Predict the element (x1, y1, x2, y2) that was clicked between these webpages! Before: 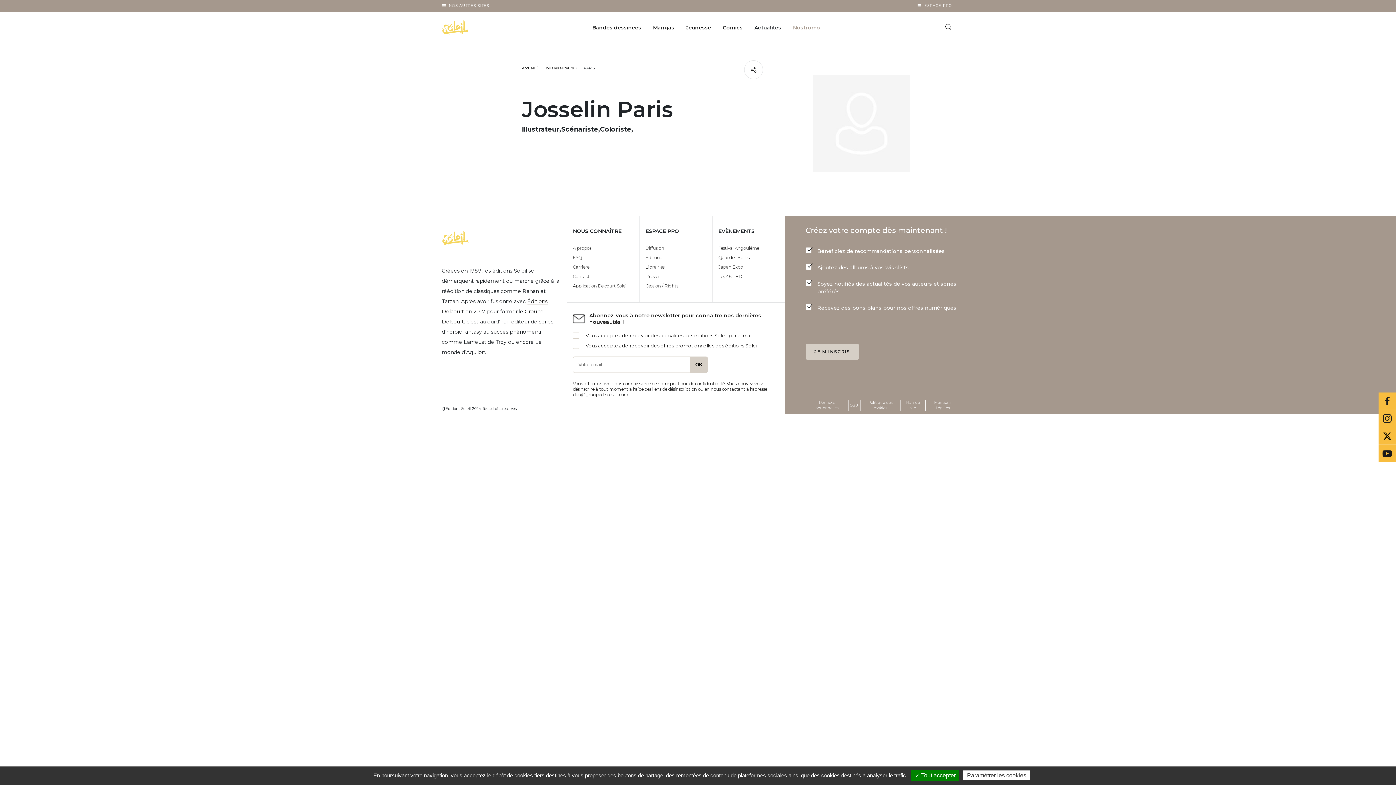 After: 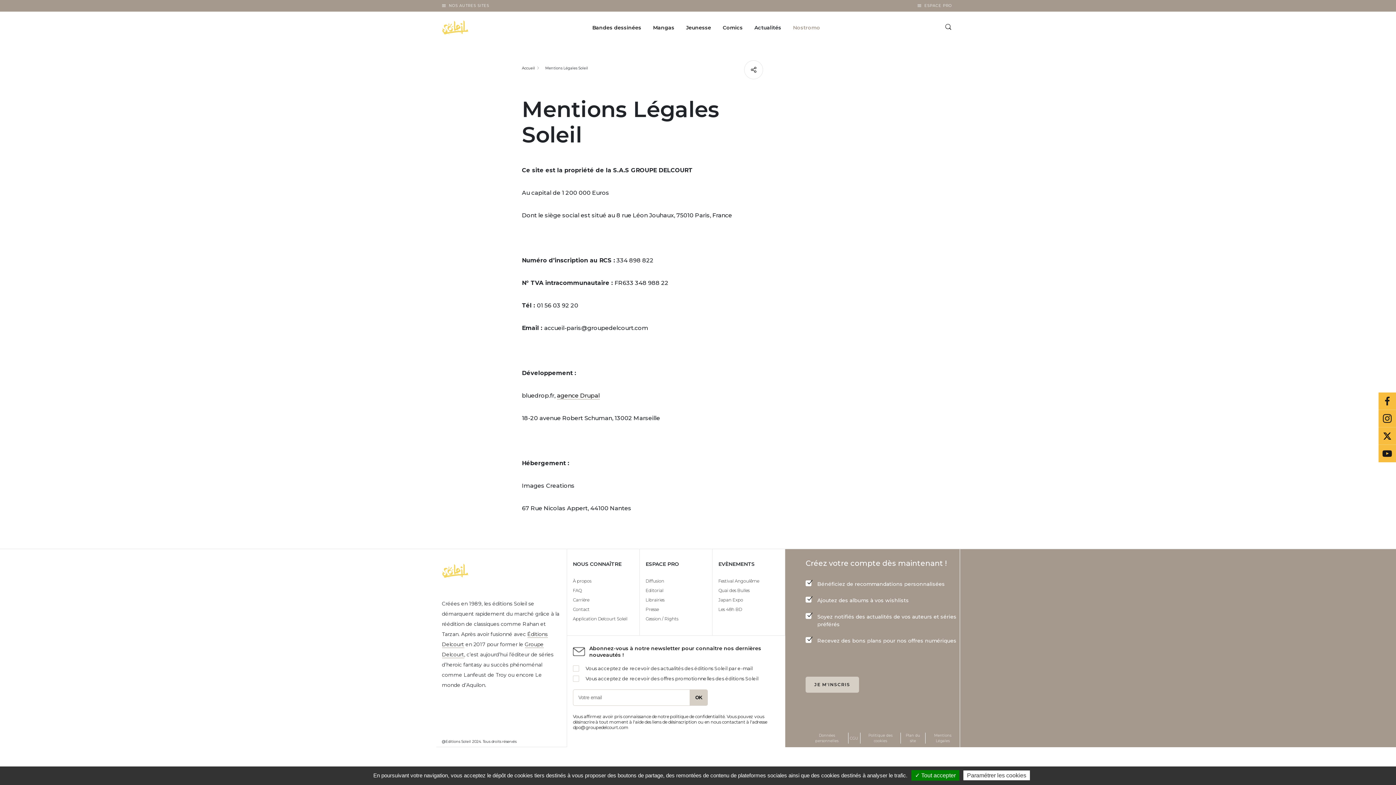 Action: label: Mentions Légales bbox: (927, 400, 958, 410)